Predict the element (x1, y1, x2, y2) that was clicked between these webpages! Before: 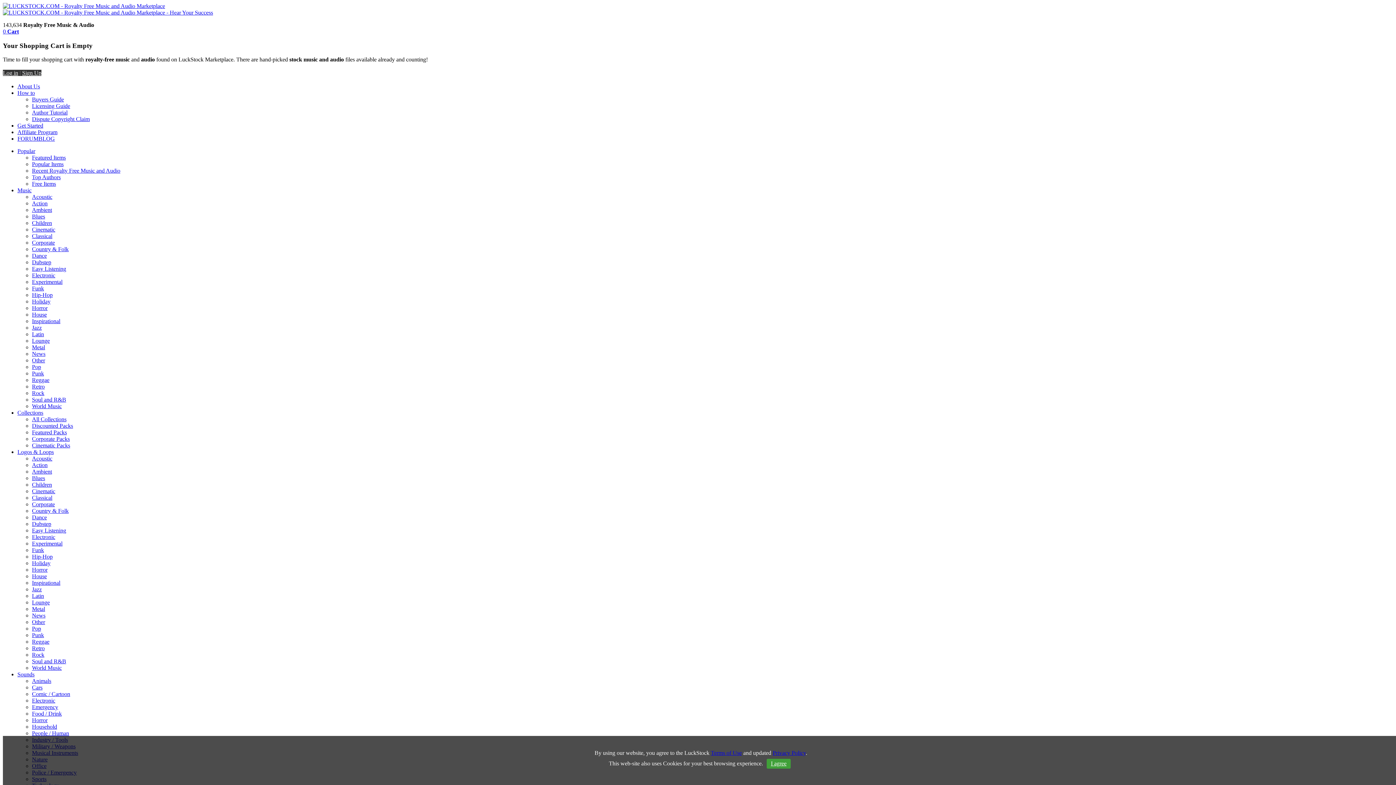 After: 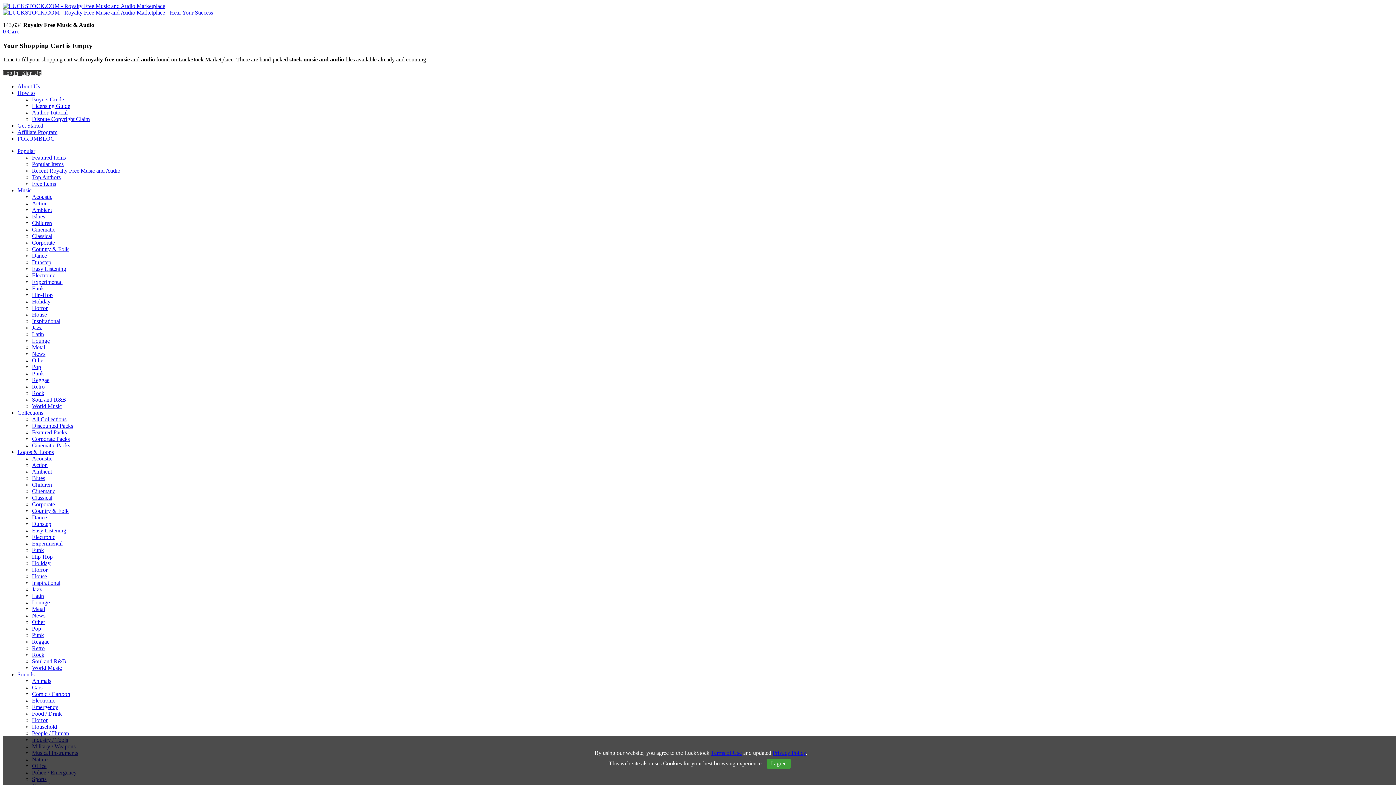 Action: label: Corporate bbox: (32, 501, 54, 507)